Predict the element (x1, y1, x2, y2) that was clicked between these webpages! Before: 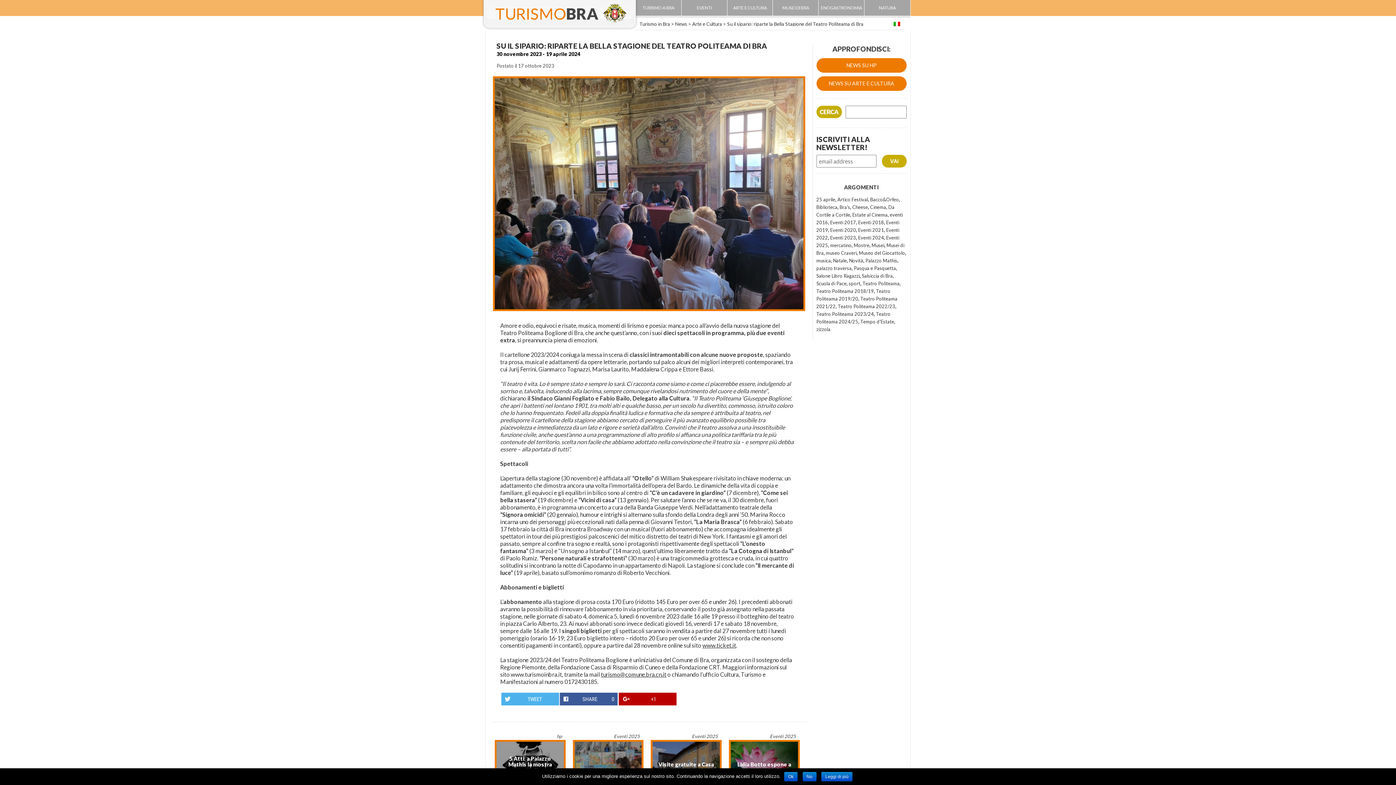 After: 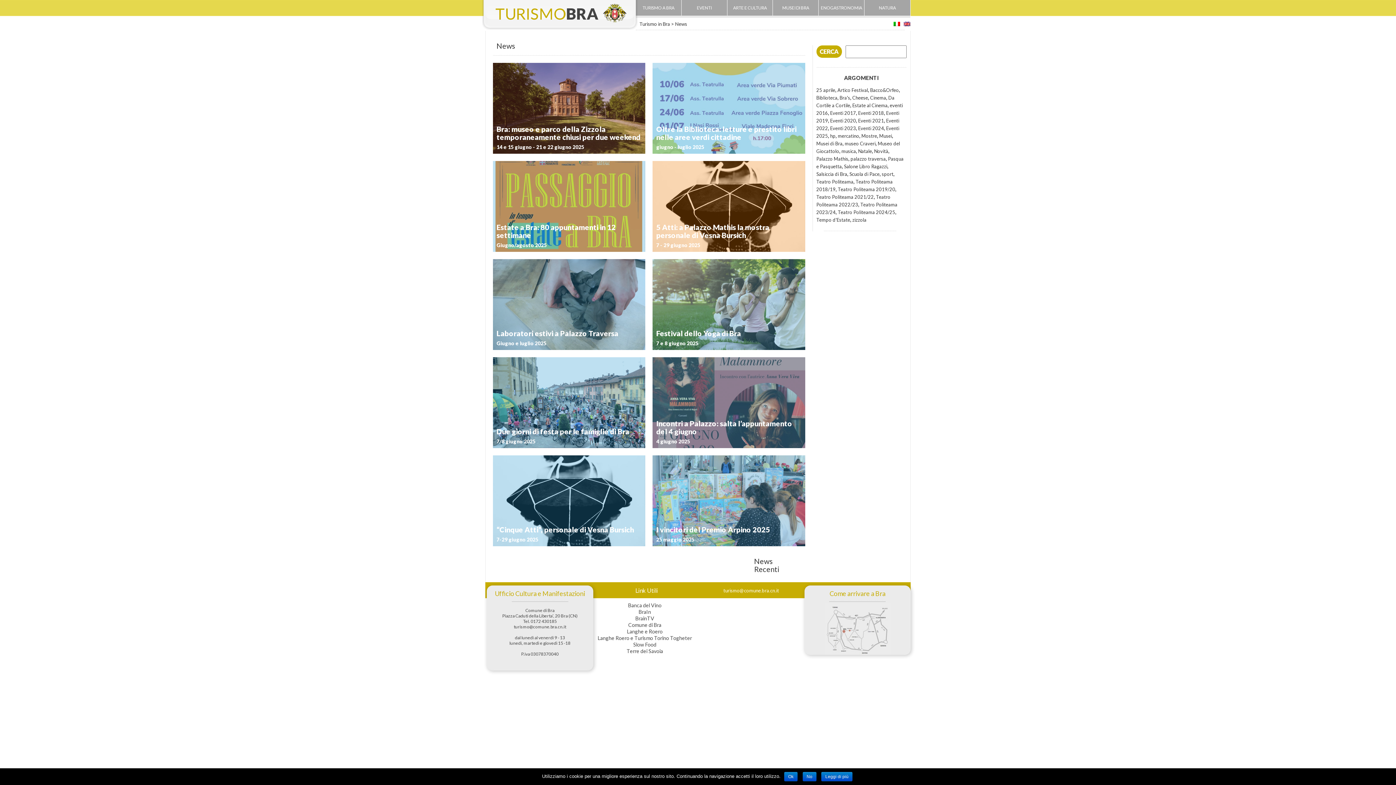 Action: label: News bbox: (675, 21, 687, 26)